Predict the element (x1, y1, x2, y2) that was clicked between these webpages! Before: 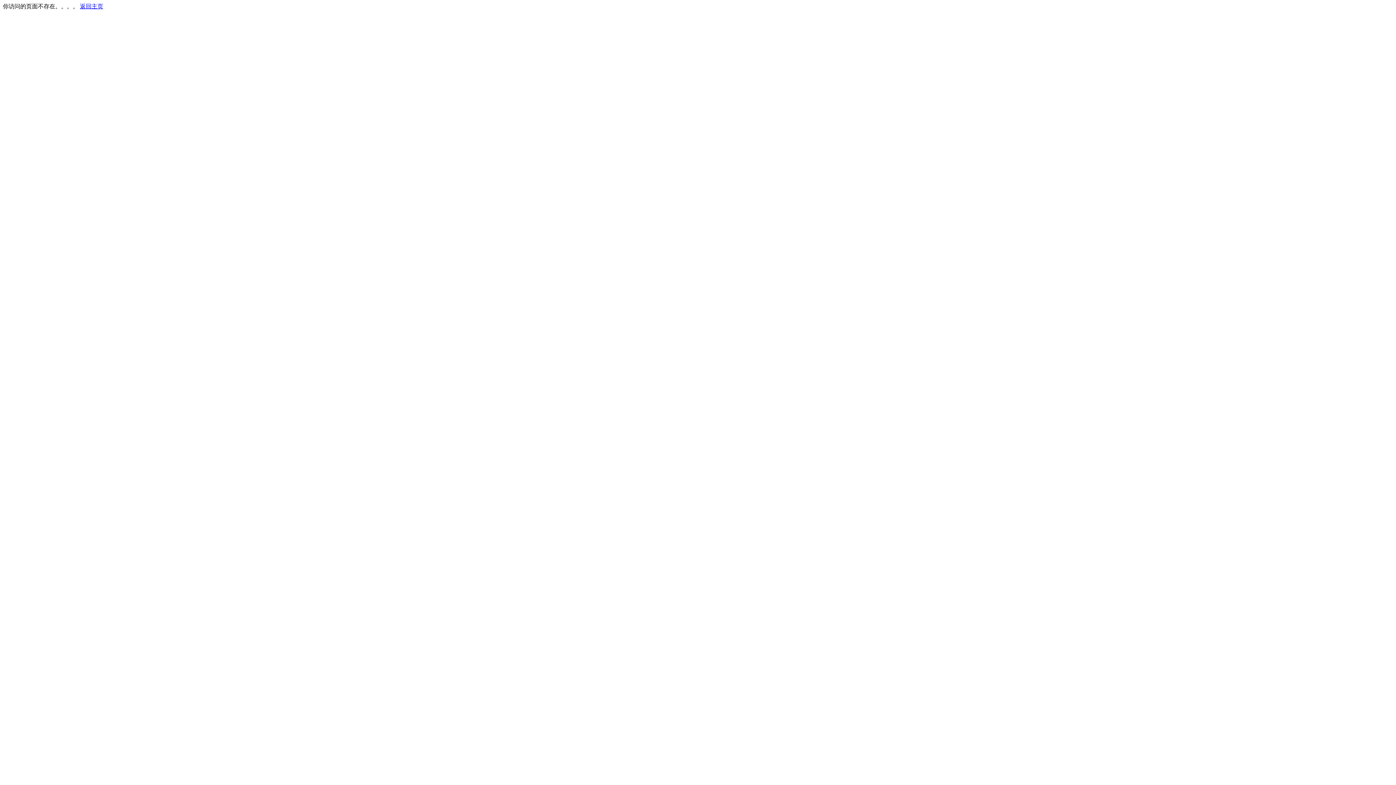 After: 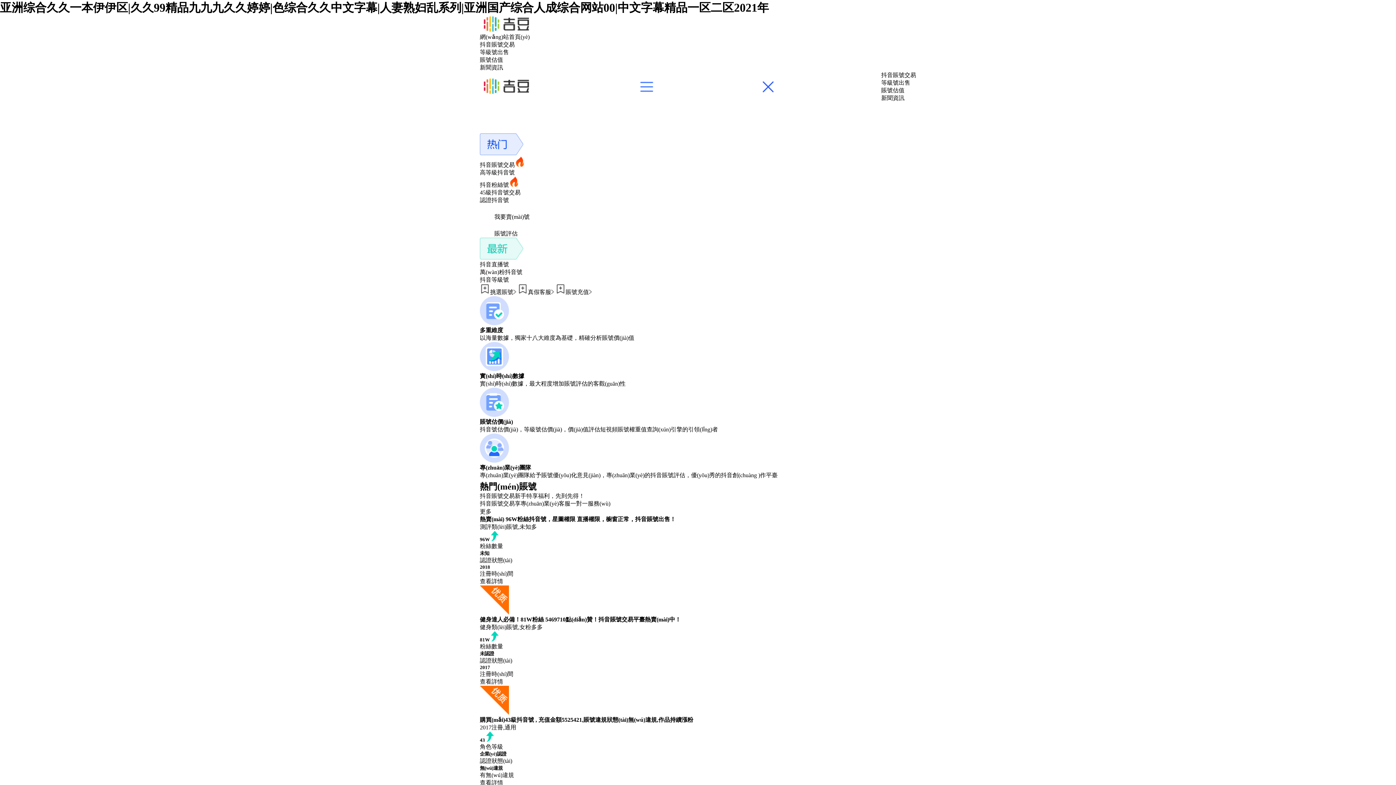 Action: label: 返回主页 bbox: (80, 3, 103, 9)